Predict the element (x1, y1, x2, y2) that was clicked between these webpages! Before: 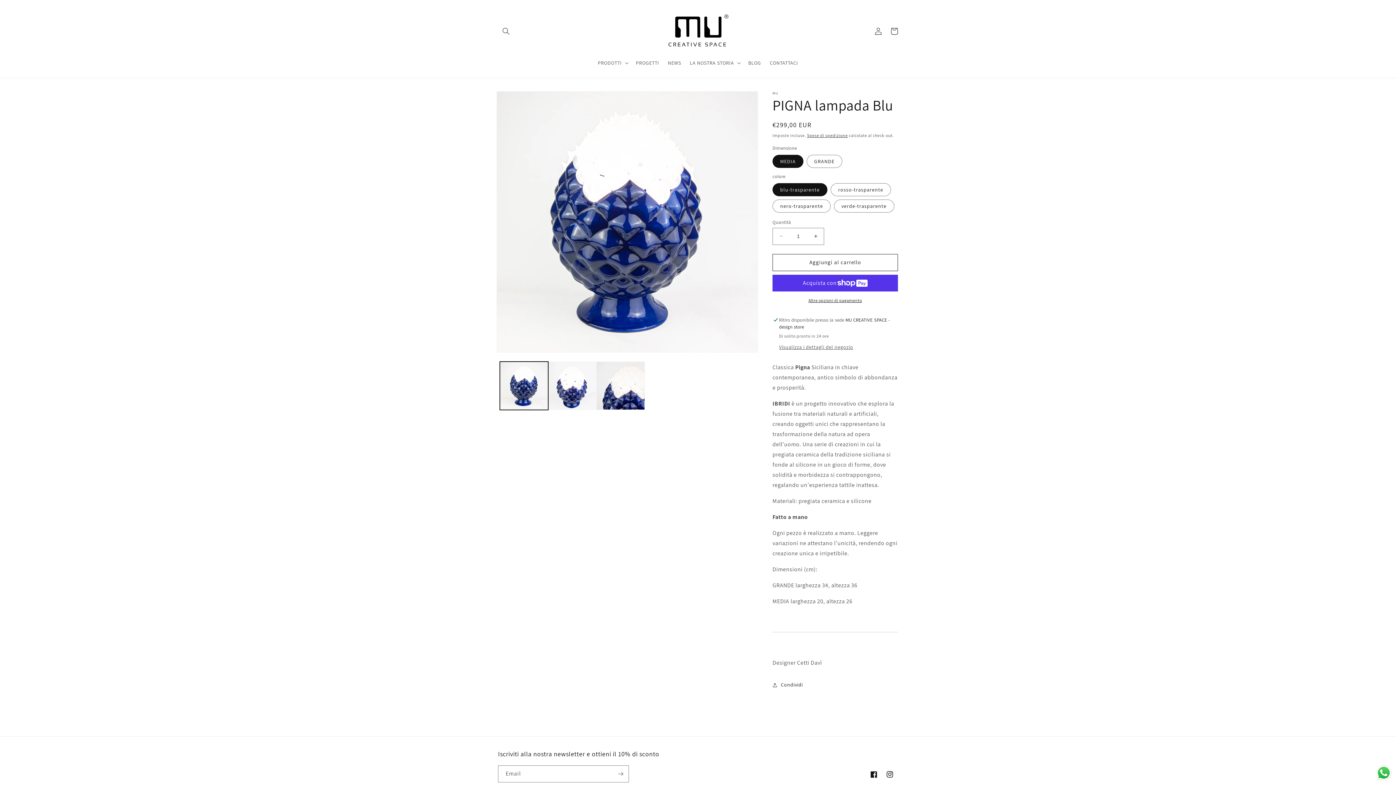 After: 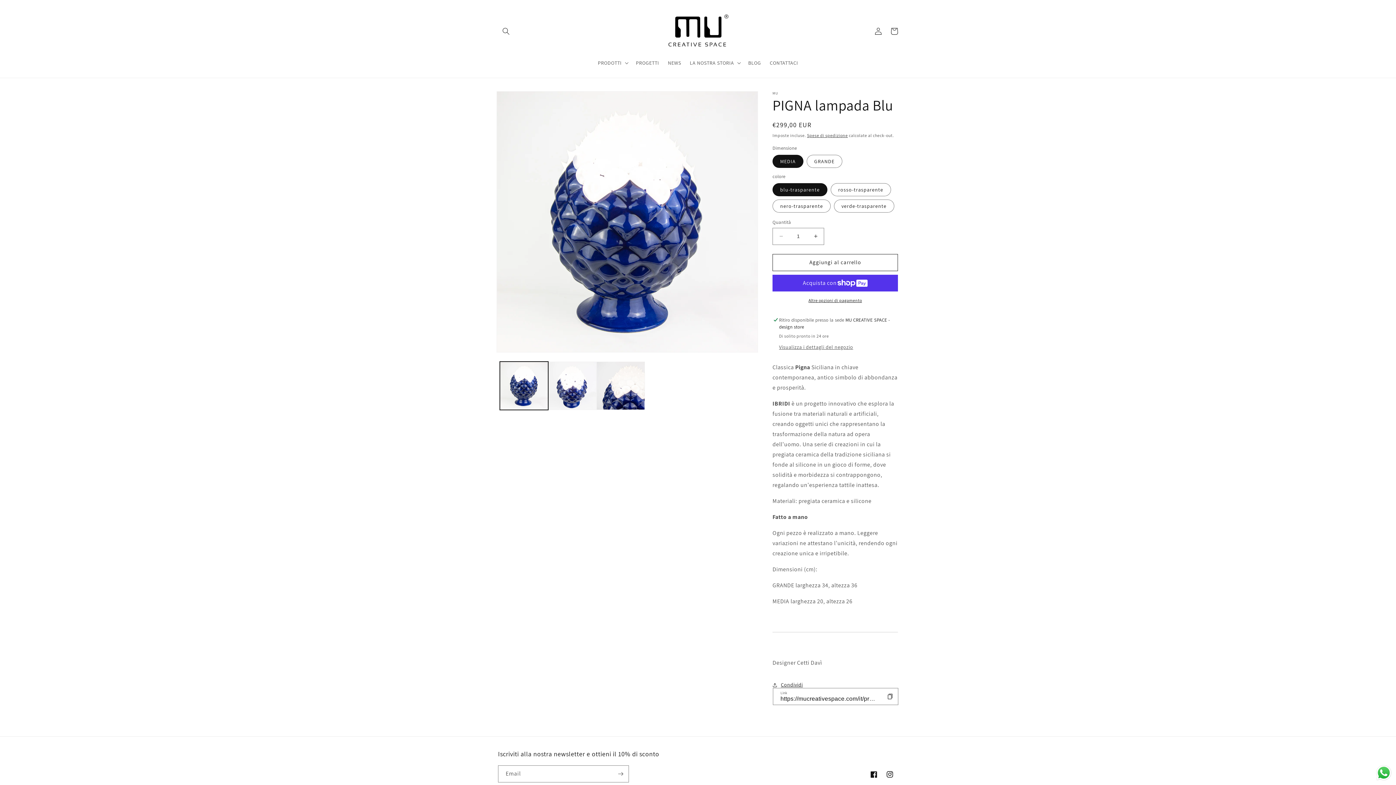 Action: bbox: (772, 677, 803, 693) label: Condividi